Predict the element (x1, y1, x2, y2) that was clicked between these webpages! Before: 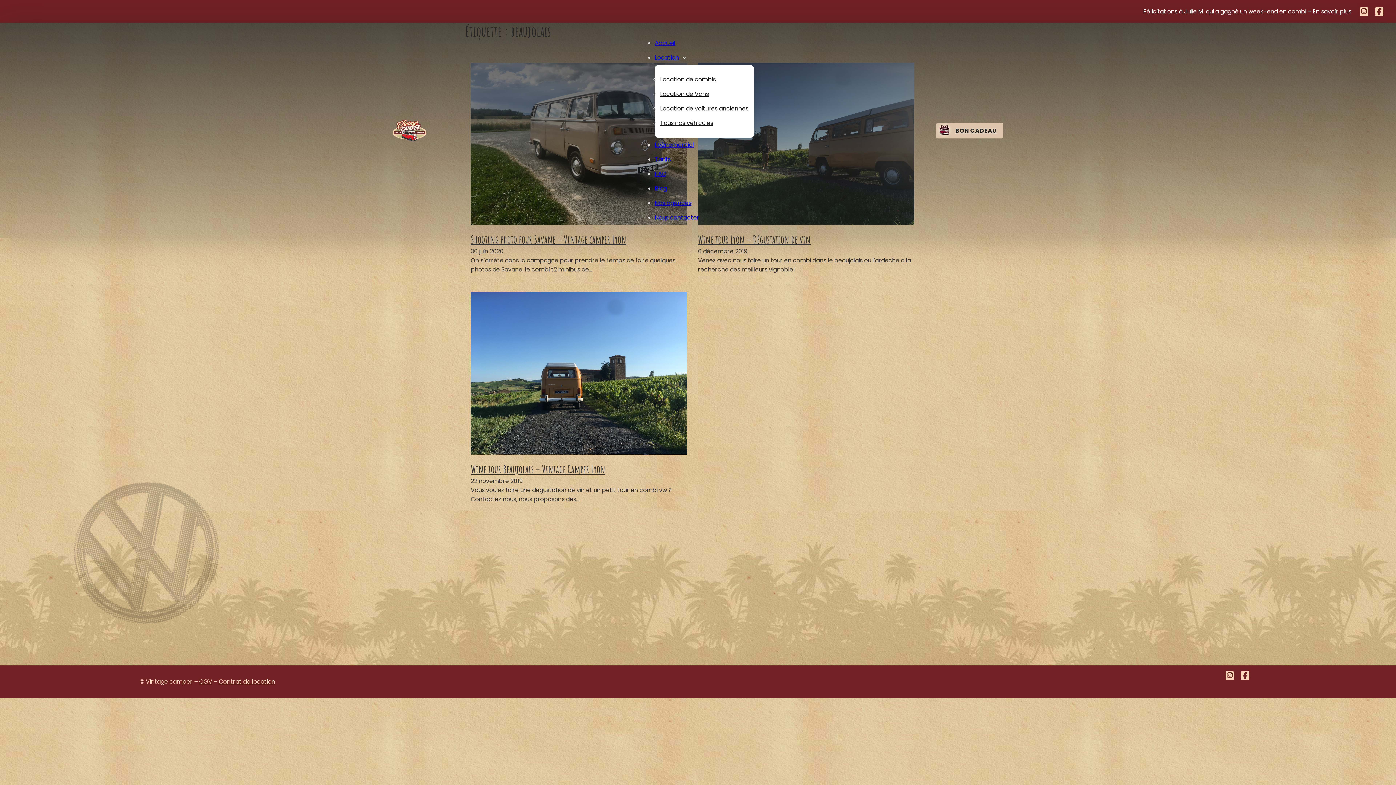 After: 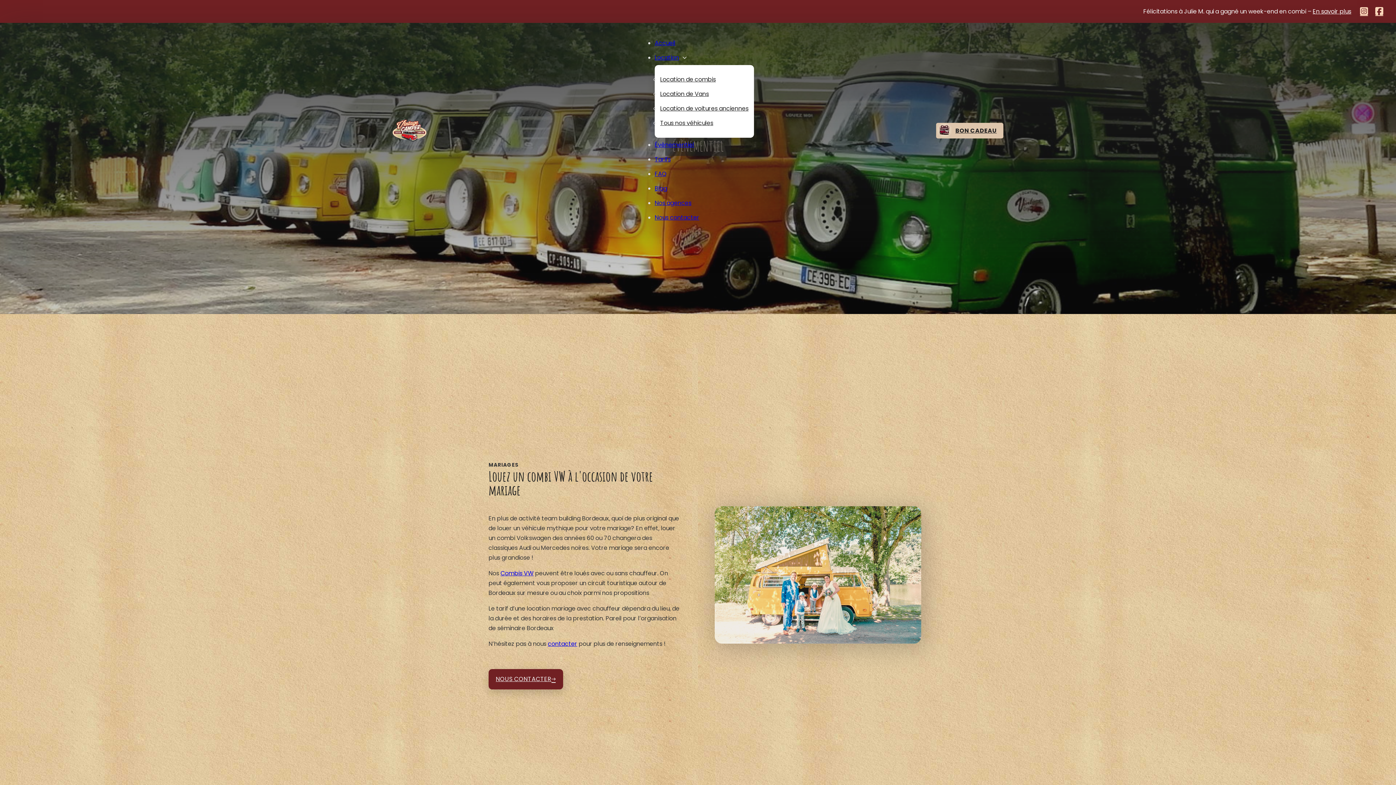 Action: label: Évènementiel bbox: (654, 140, 694, 149)